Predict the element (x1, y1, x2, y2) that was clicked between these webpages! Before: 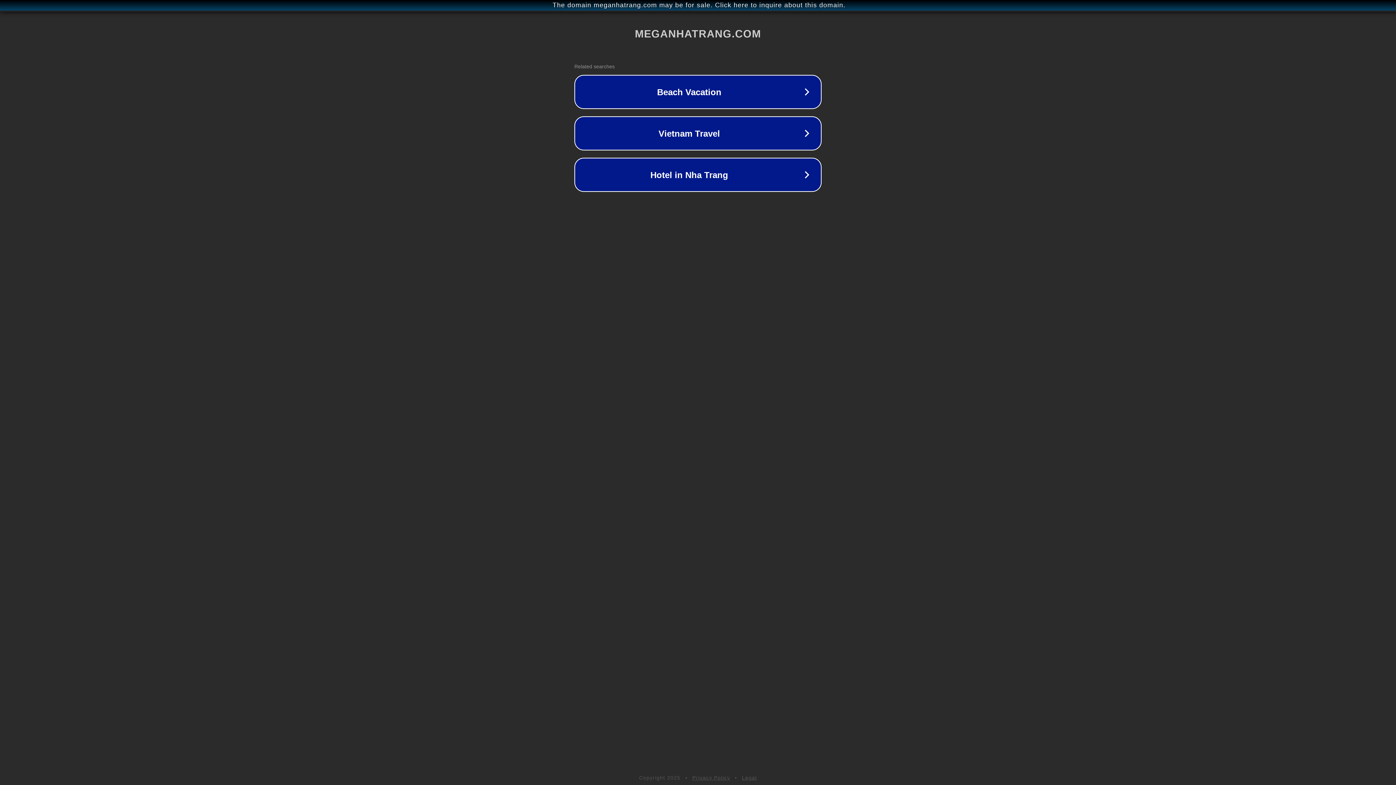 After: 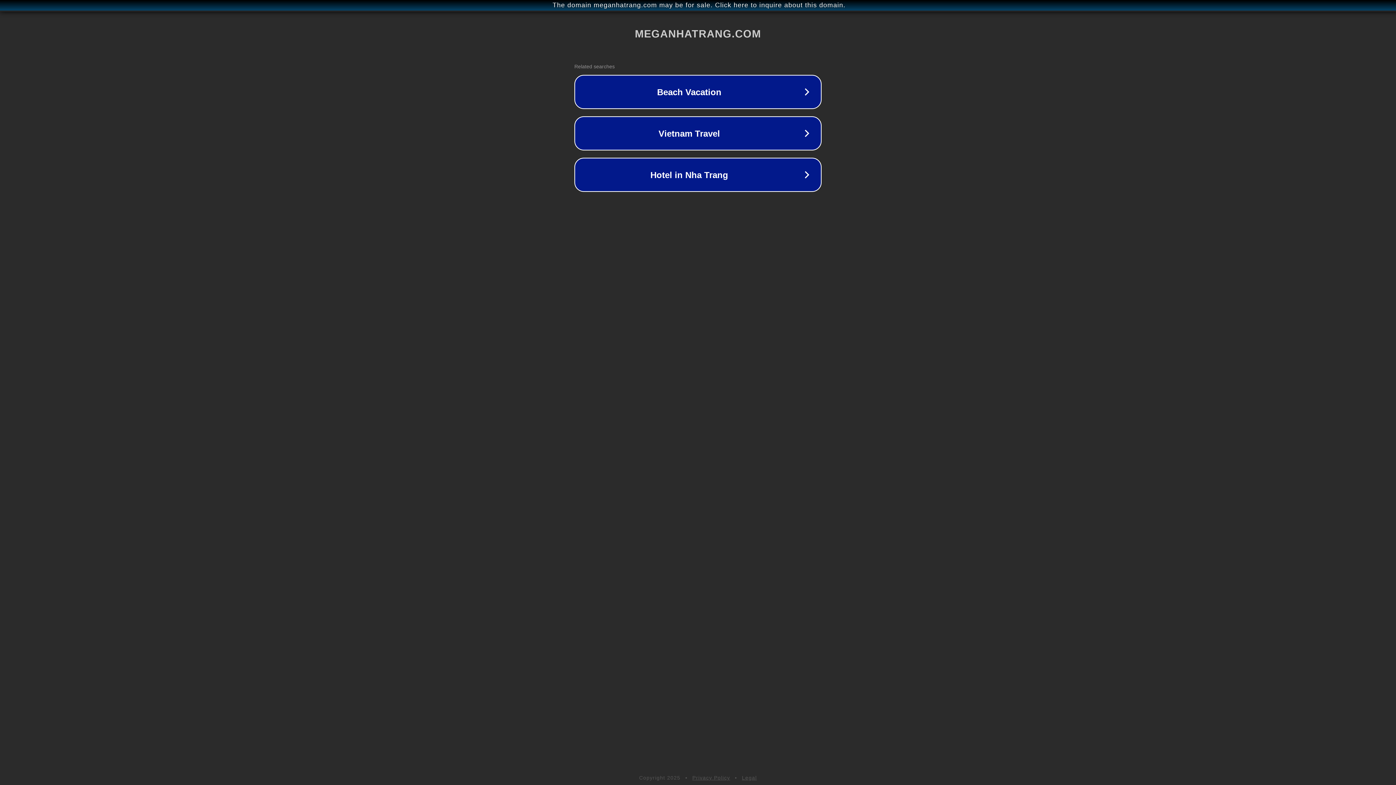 Action: bbox: (692, 775, 730, 781) label: Privacy Policy